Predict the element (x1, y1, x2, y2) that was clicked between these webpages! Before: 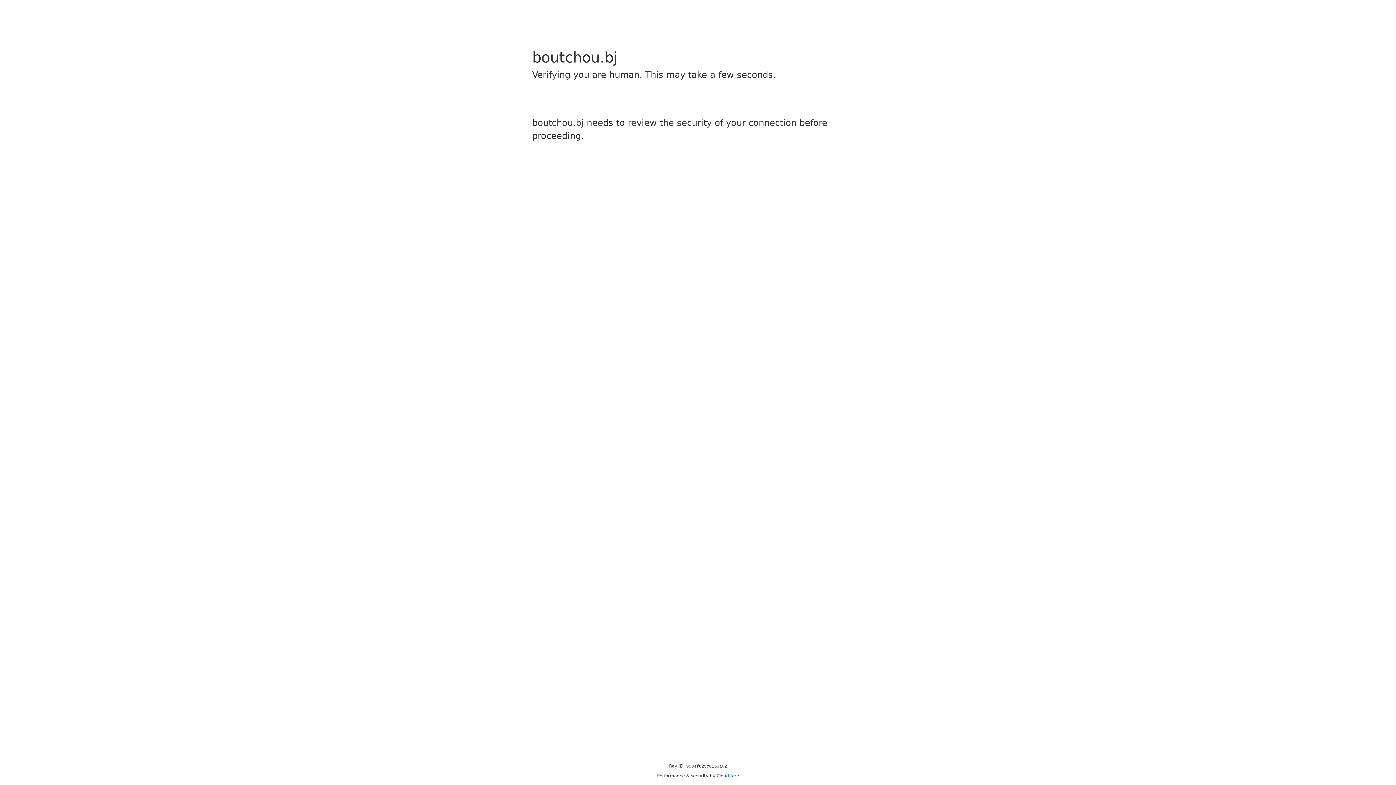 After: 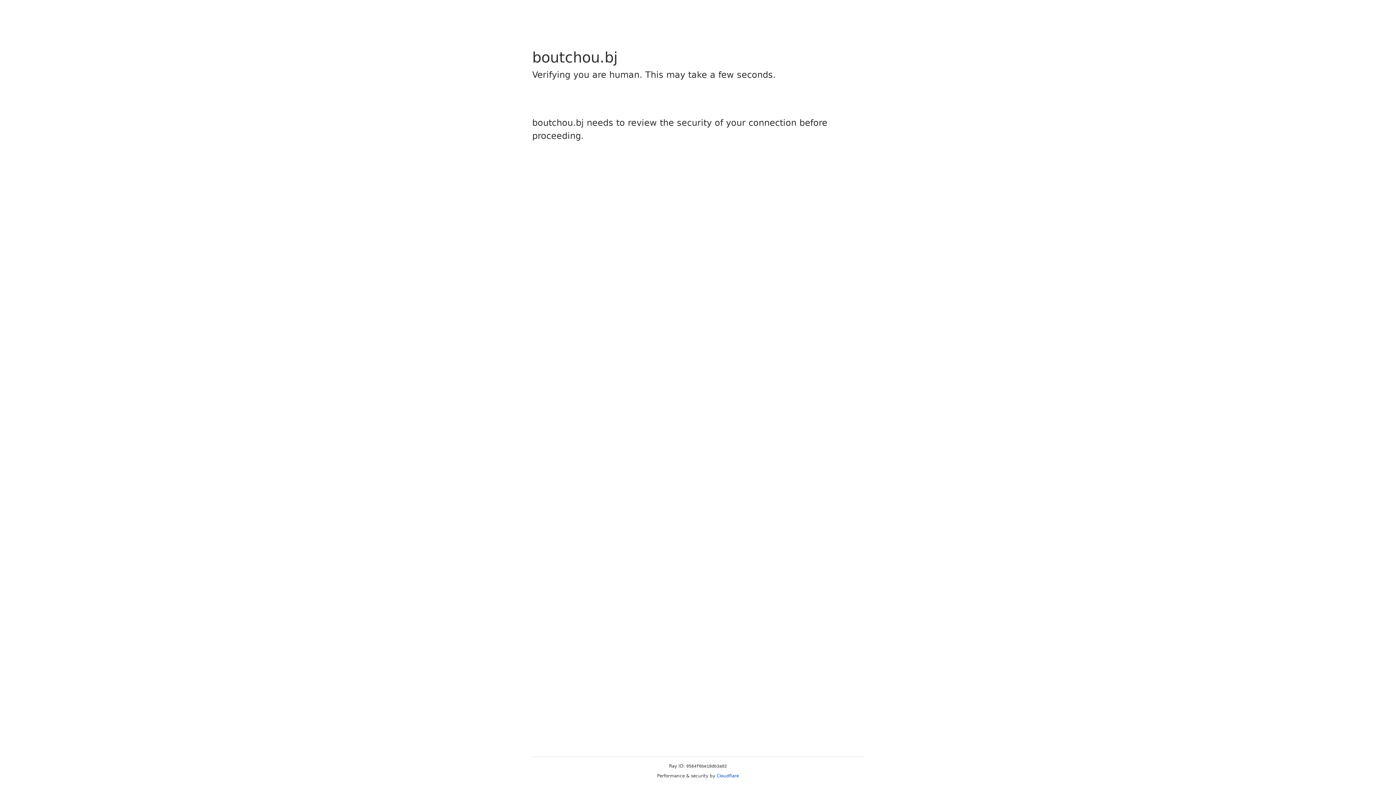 Action: label: Cloudflare bbox: (716, 773, 739, 778)